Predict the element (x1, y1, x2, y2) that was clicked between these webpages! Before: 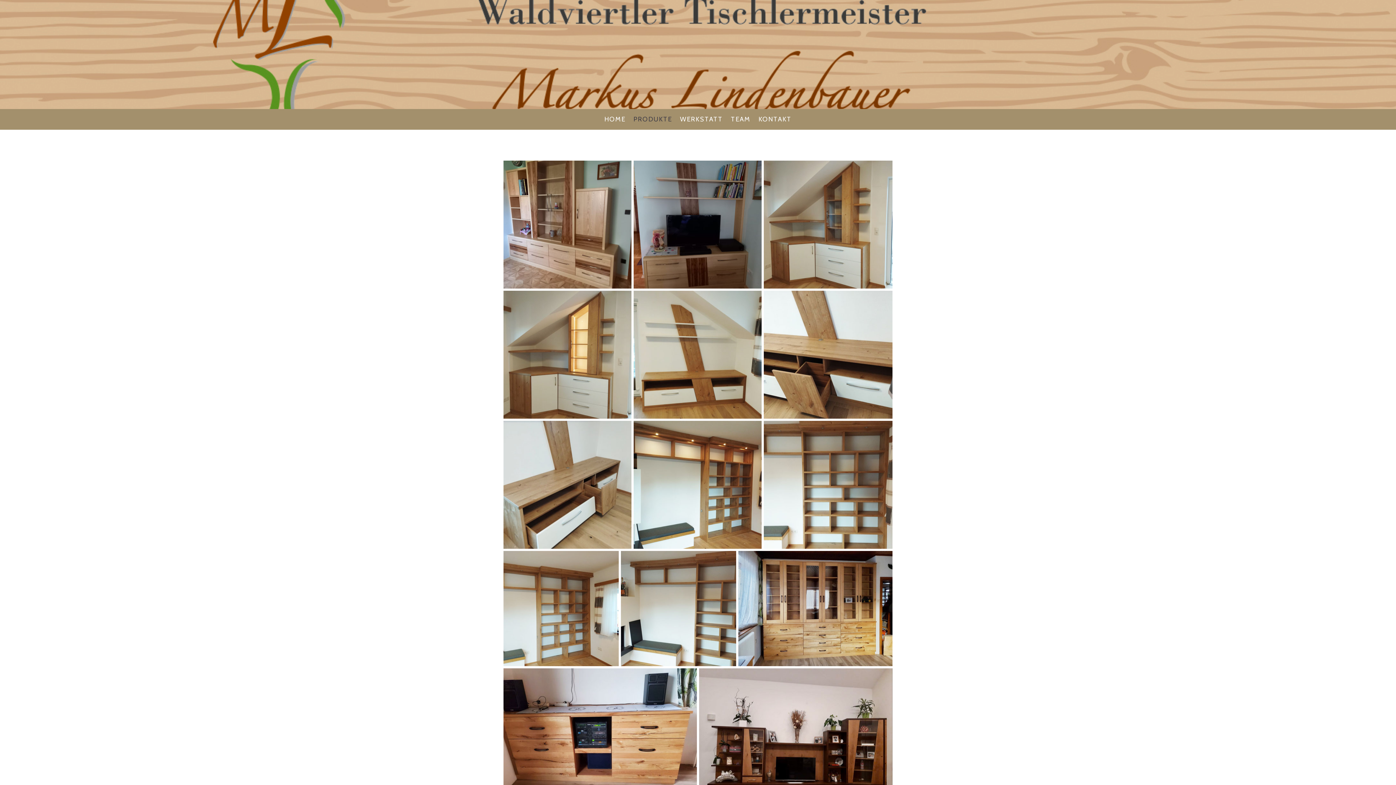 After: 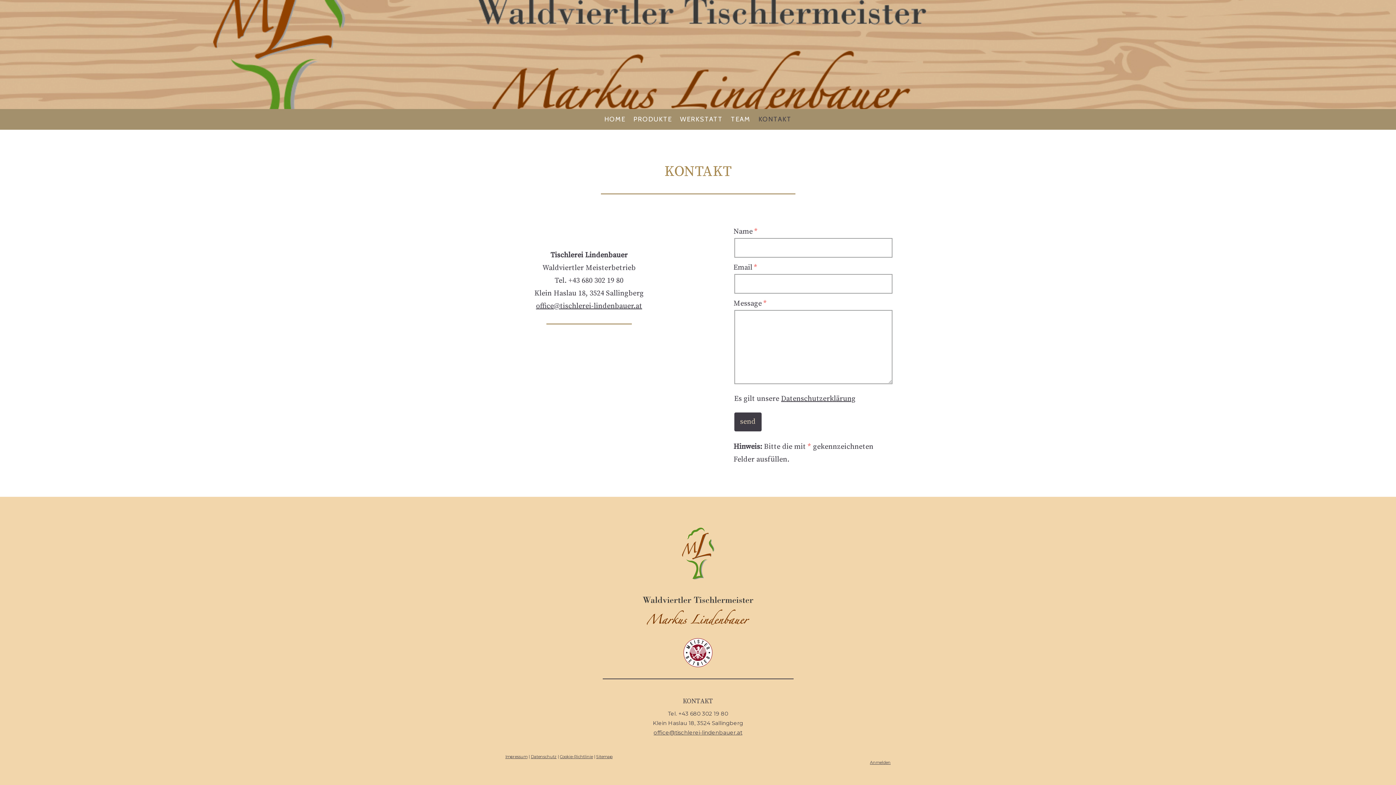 Action: label: KONTAKT bbox: (754, 110, 795, 128)